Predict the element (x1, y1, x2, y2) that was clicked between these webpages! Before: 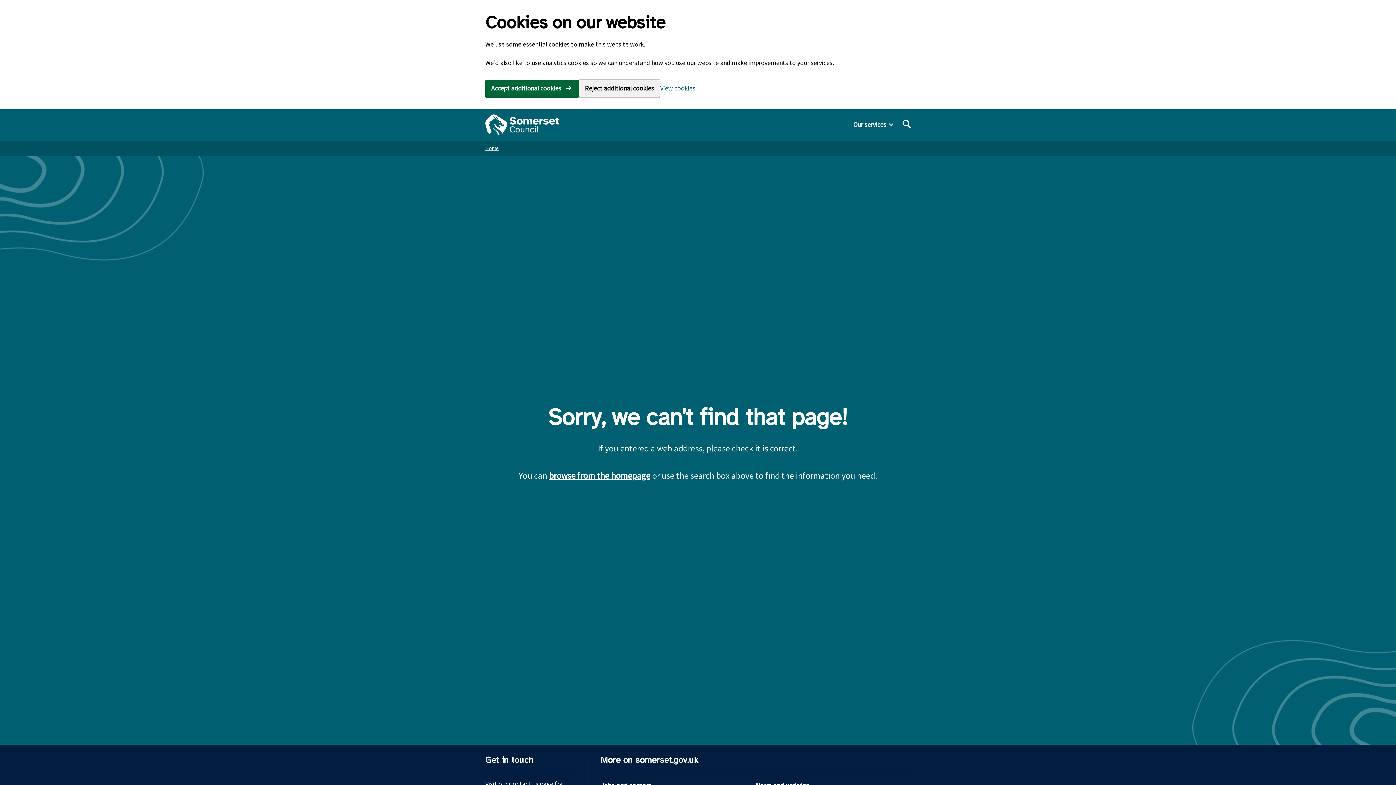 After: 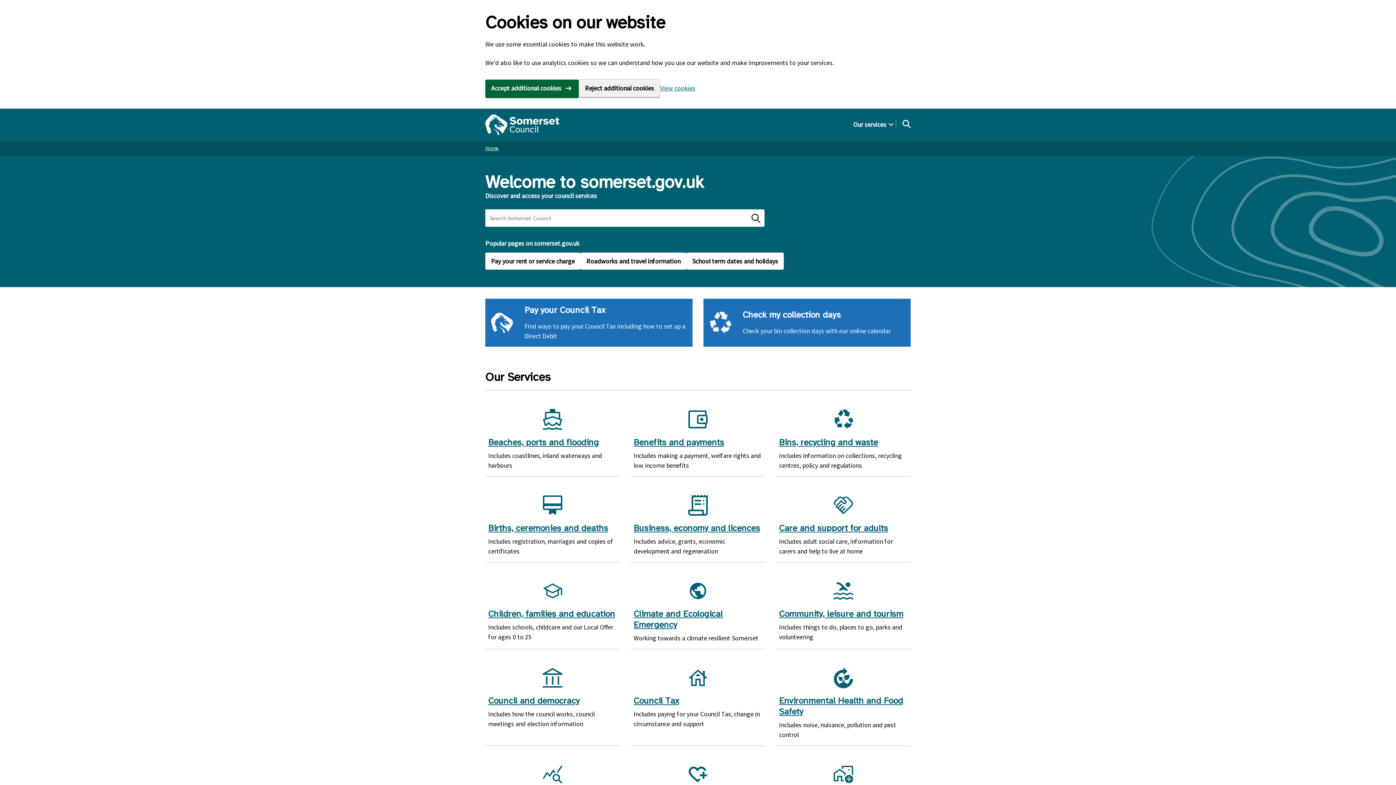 Action: label: Home bbox: (485, 143, 498, 152)